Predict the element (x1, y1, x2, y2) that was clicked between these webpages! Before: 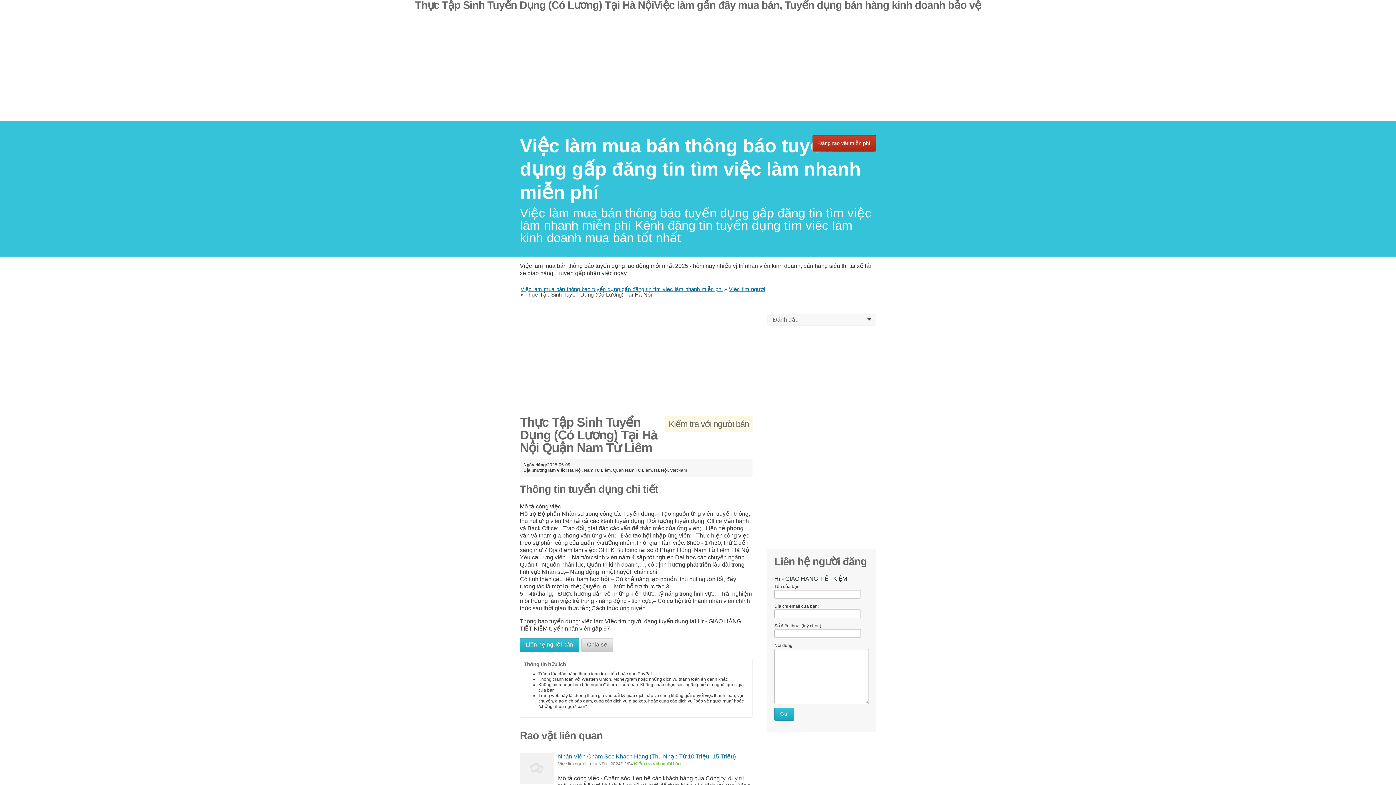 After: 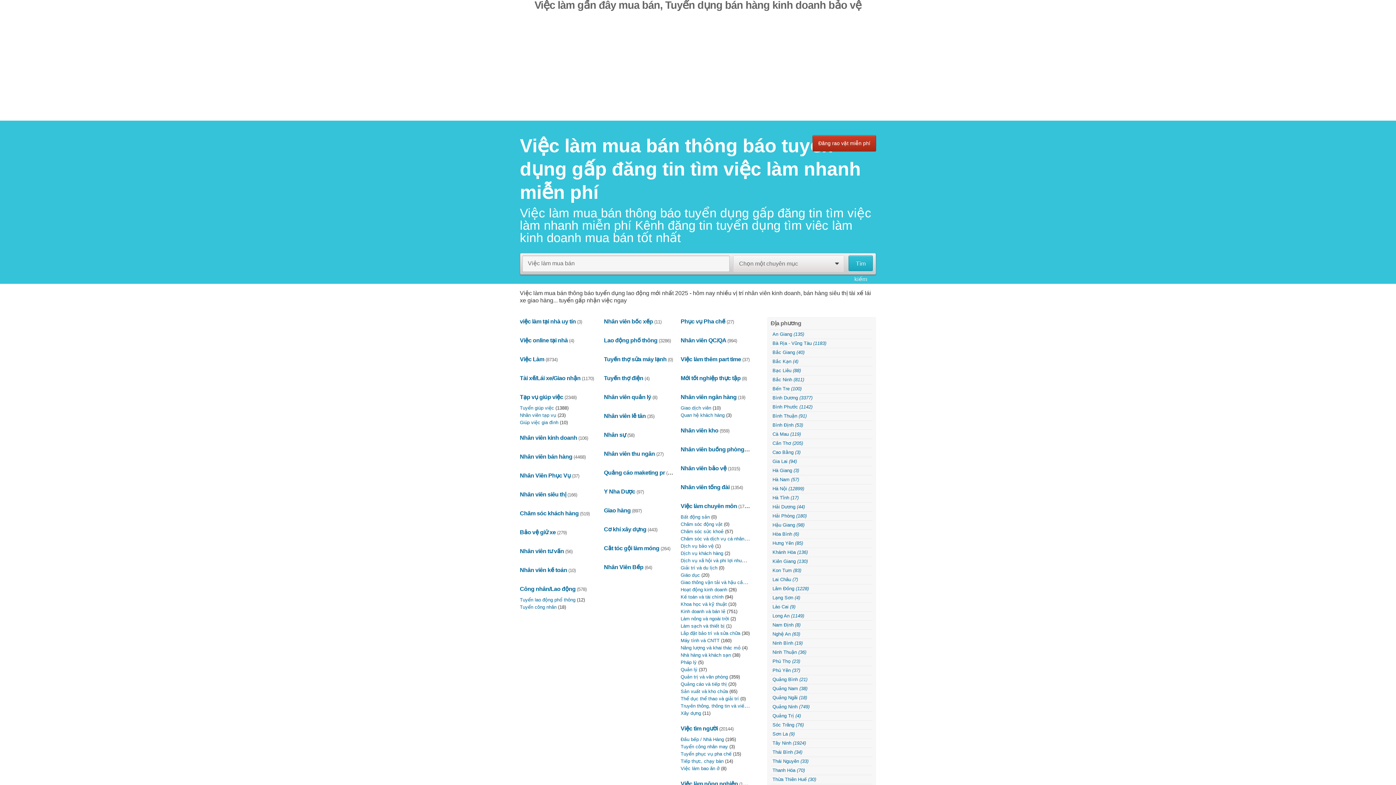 Action: label: ﻿Việc làm mua bán thông báo tuyển dụng gấp đăng tin tìm việc làm nhanh miễn phí bbox: (520, 135, 861, 202)